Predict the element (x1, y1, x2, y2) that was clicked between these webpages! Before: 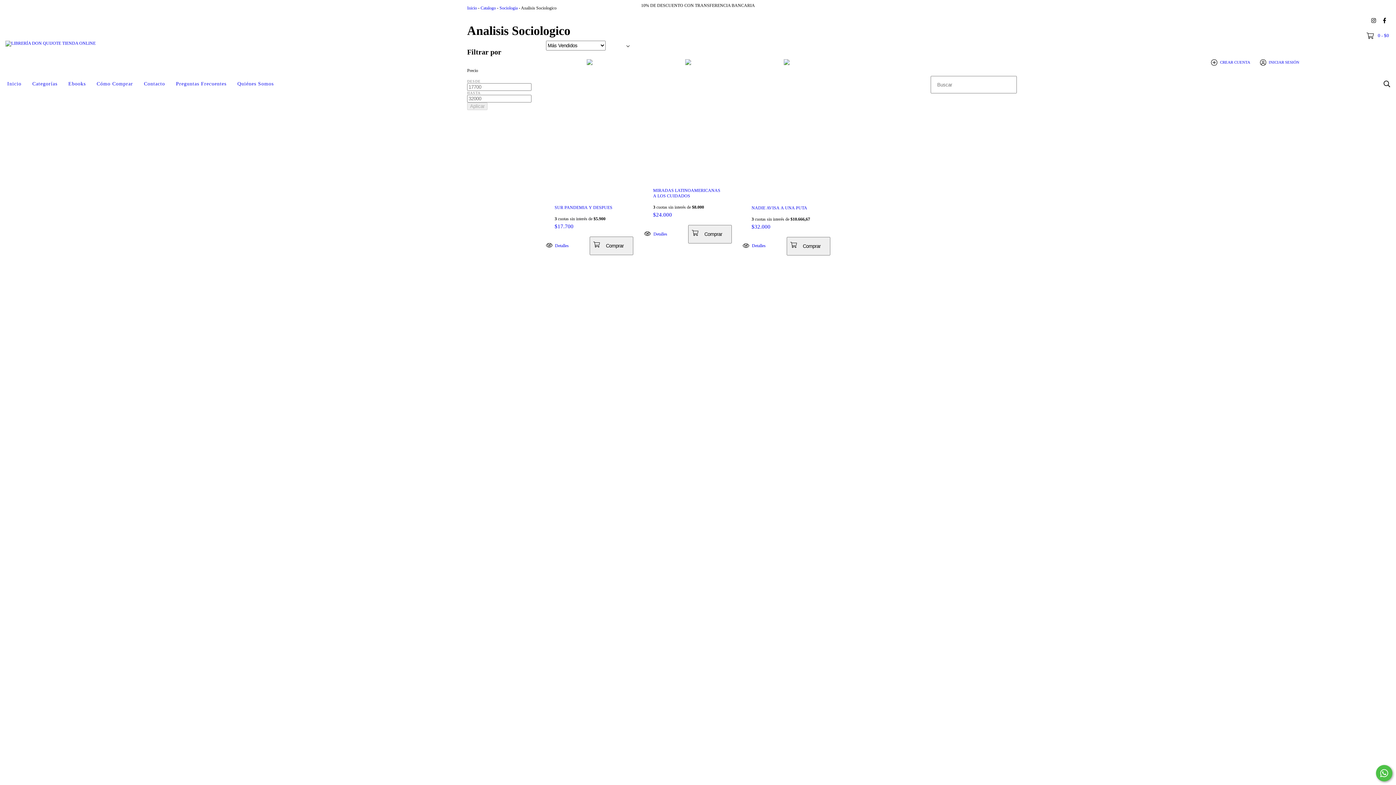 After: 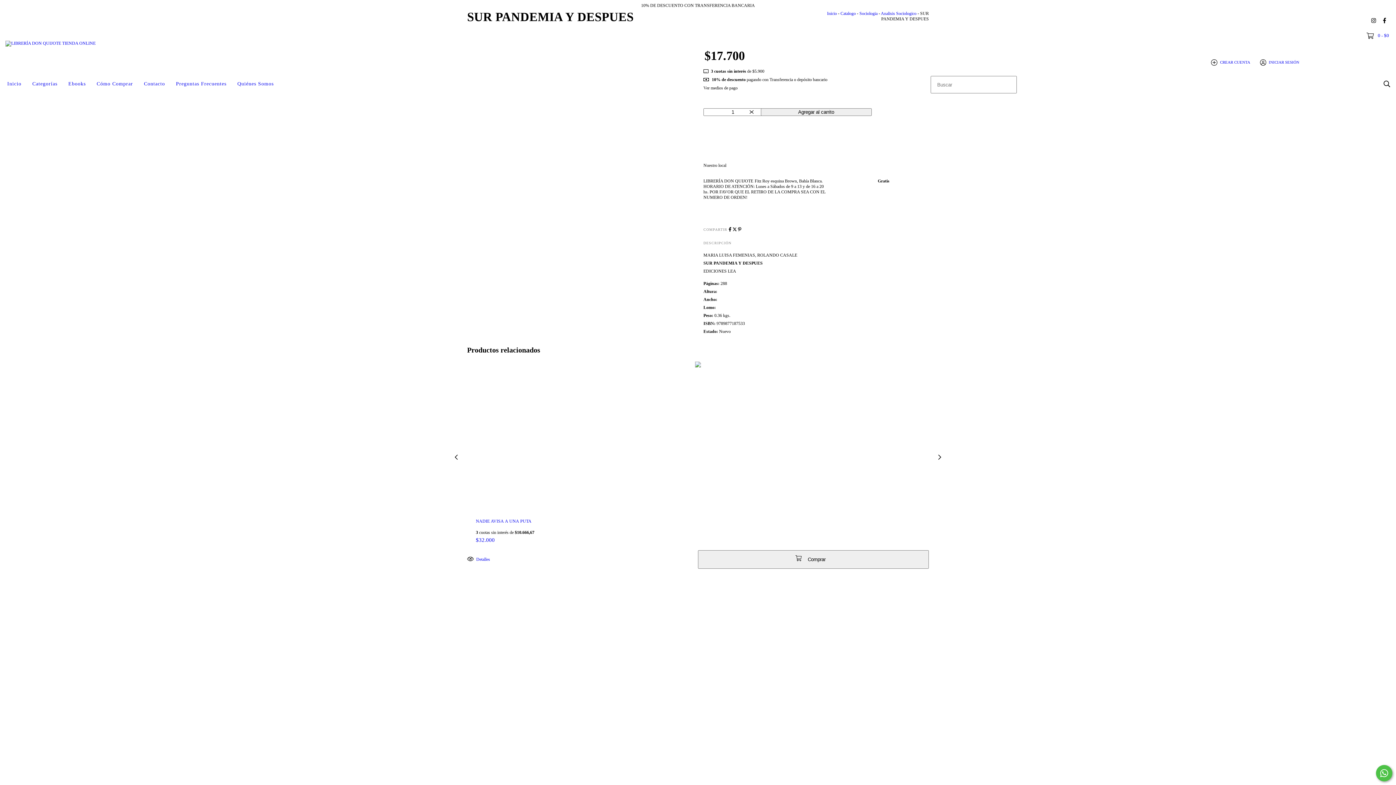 Action: bbox: (554, 223, 624, 229) label: $17.700